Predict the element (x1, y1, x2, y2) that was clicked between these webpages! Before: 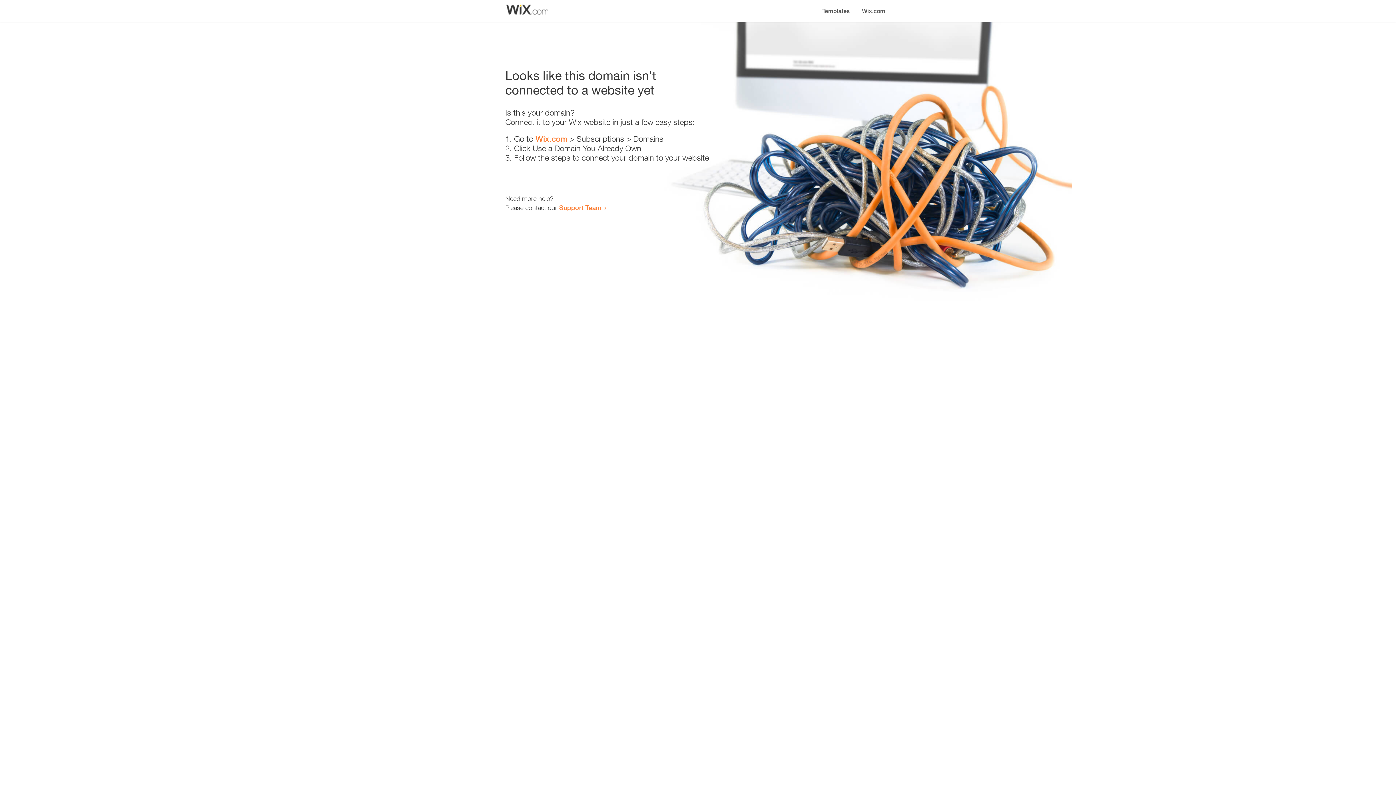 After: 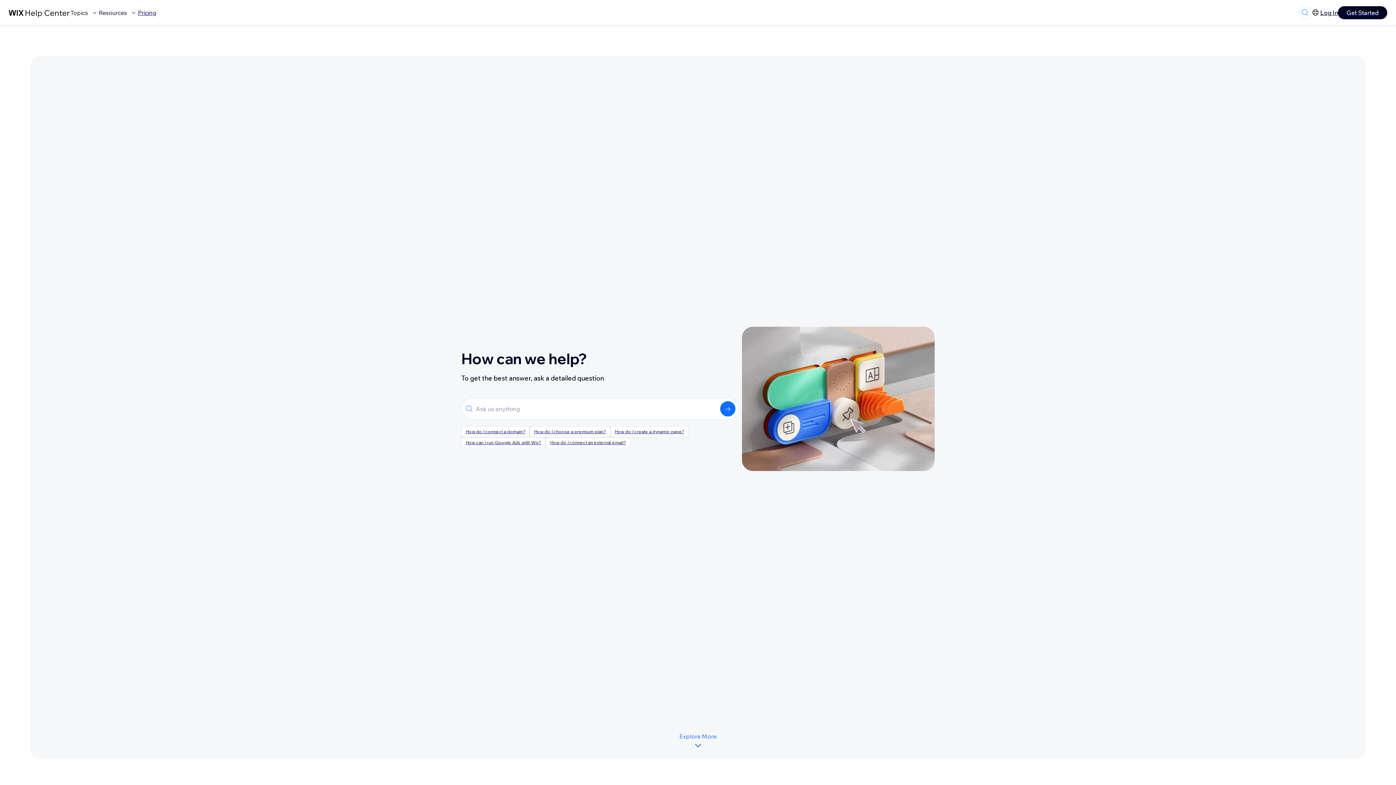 Action: label: Support Team bbox: (559, 203, 601, 211)